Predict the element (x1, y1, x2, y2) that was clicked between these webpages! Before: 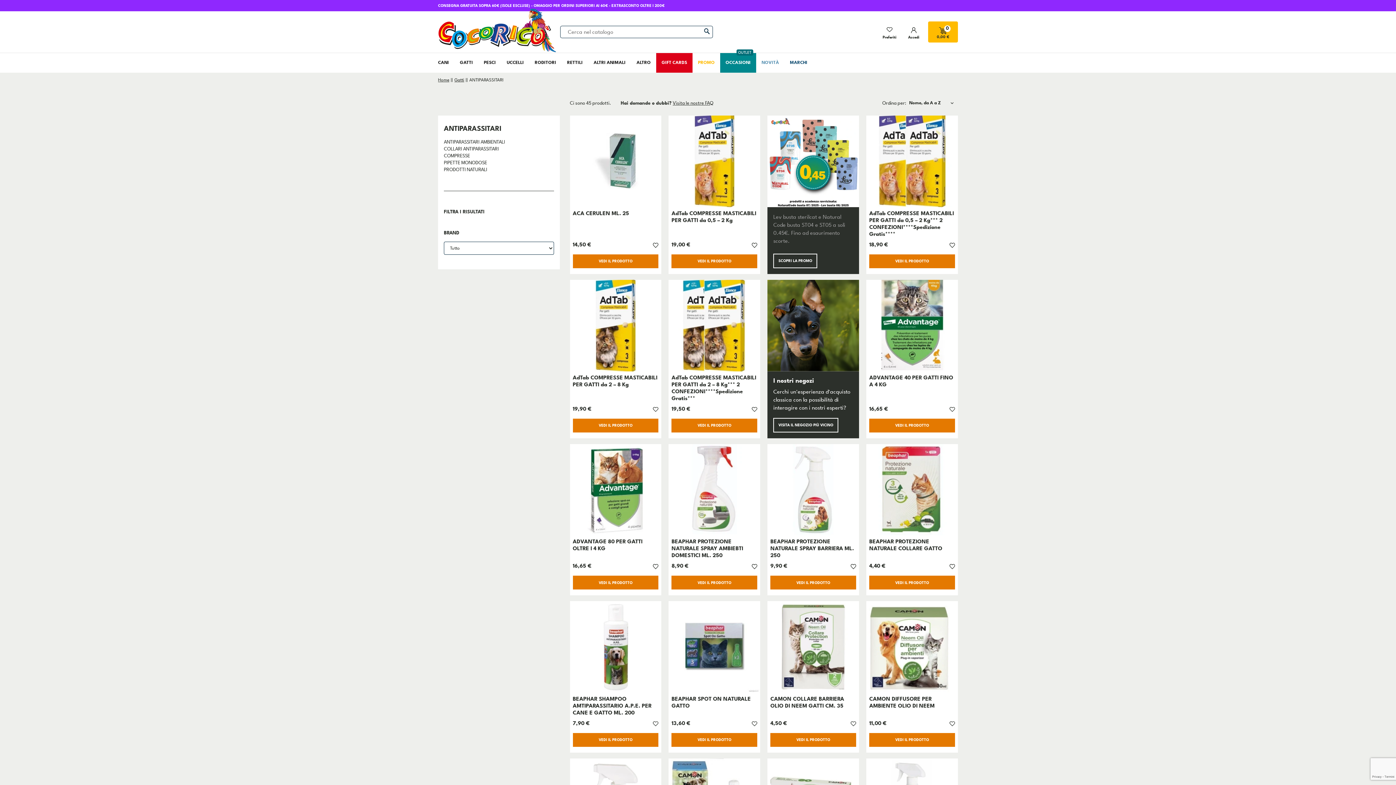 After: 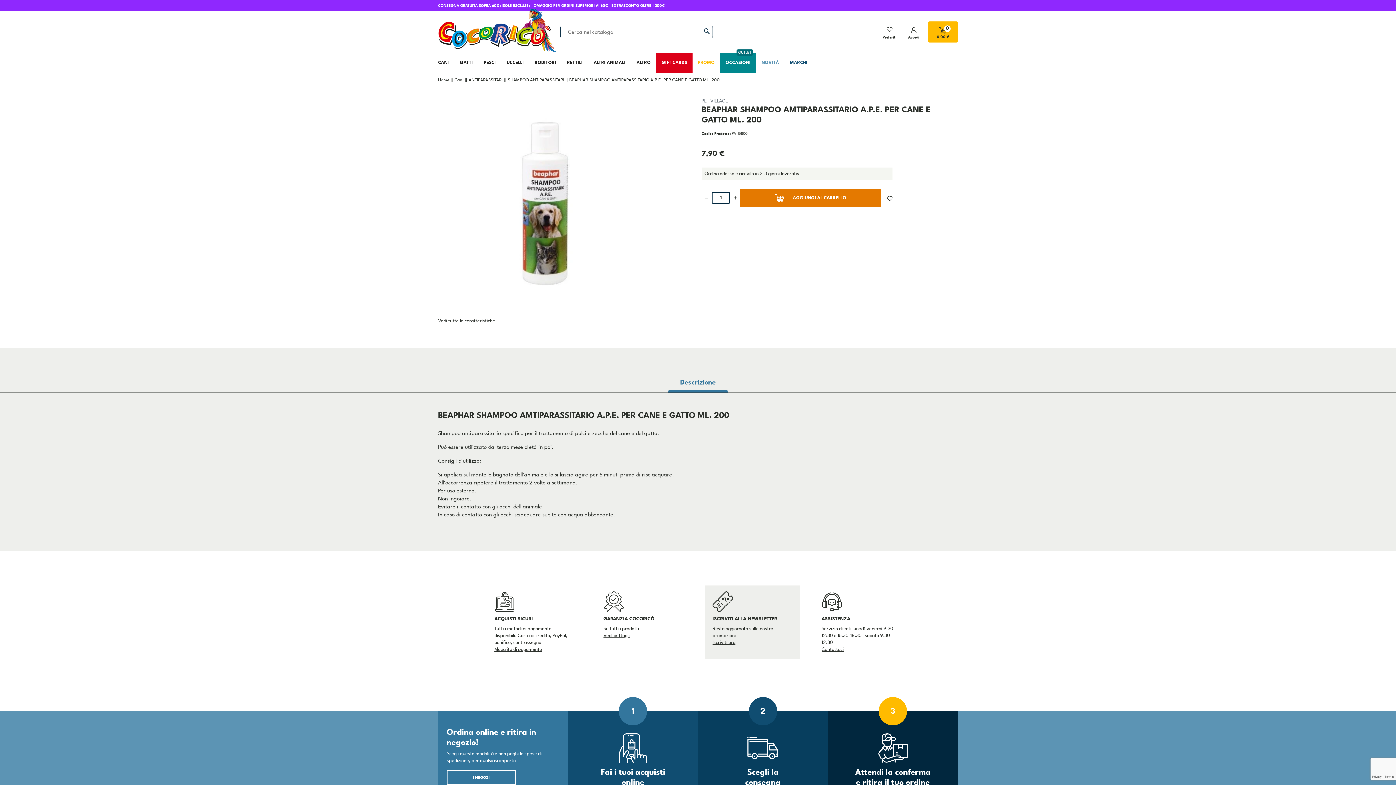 Action: label: VEDI IL PRODOTTO bbox: (572, 733, 658, 747)